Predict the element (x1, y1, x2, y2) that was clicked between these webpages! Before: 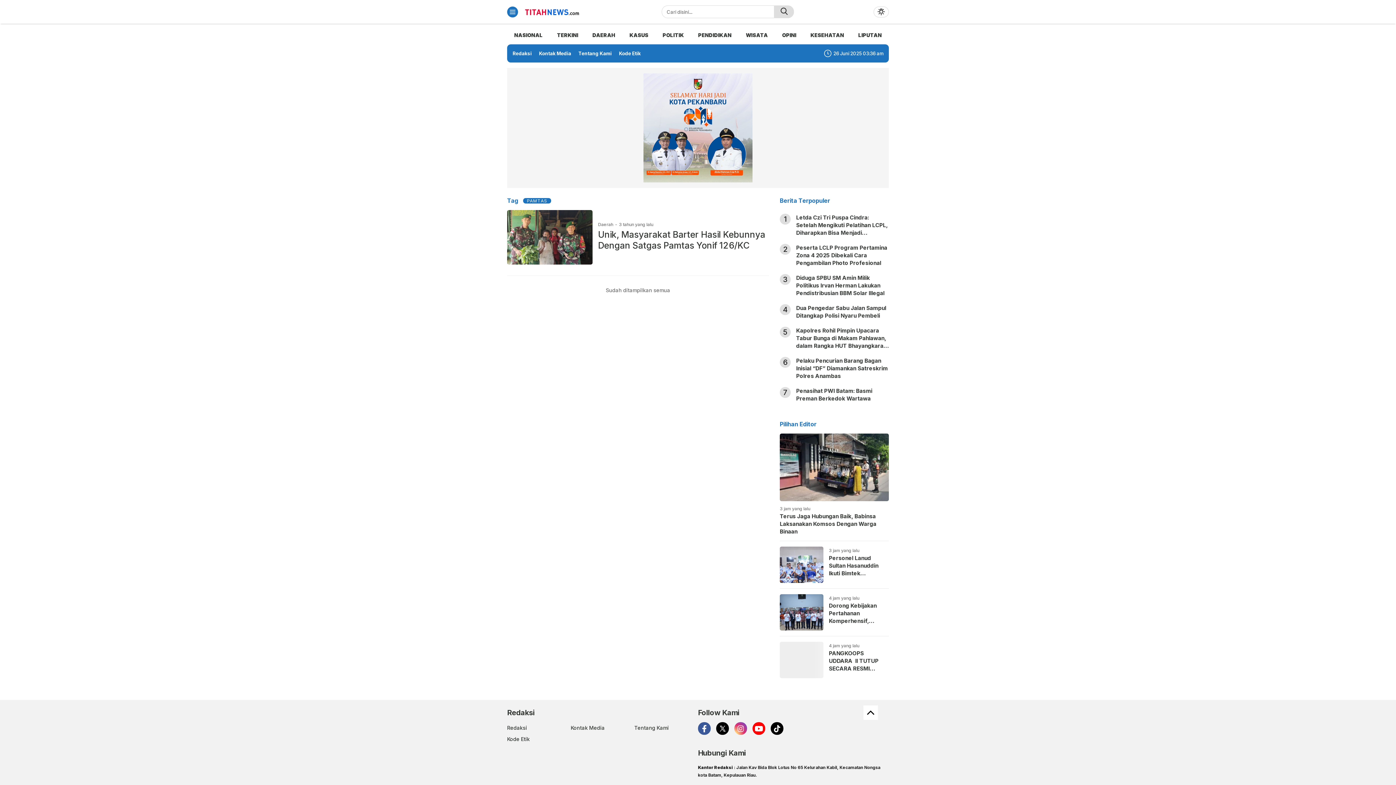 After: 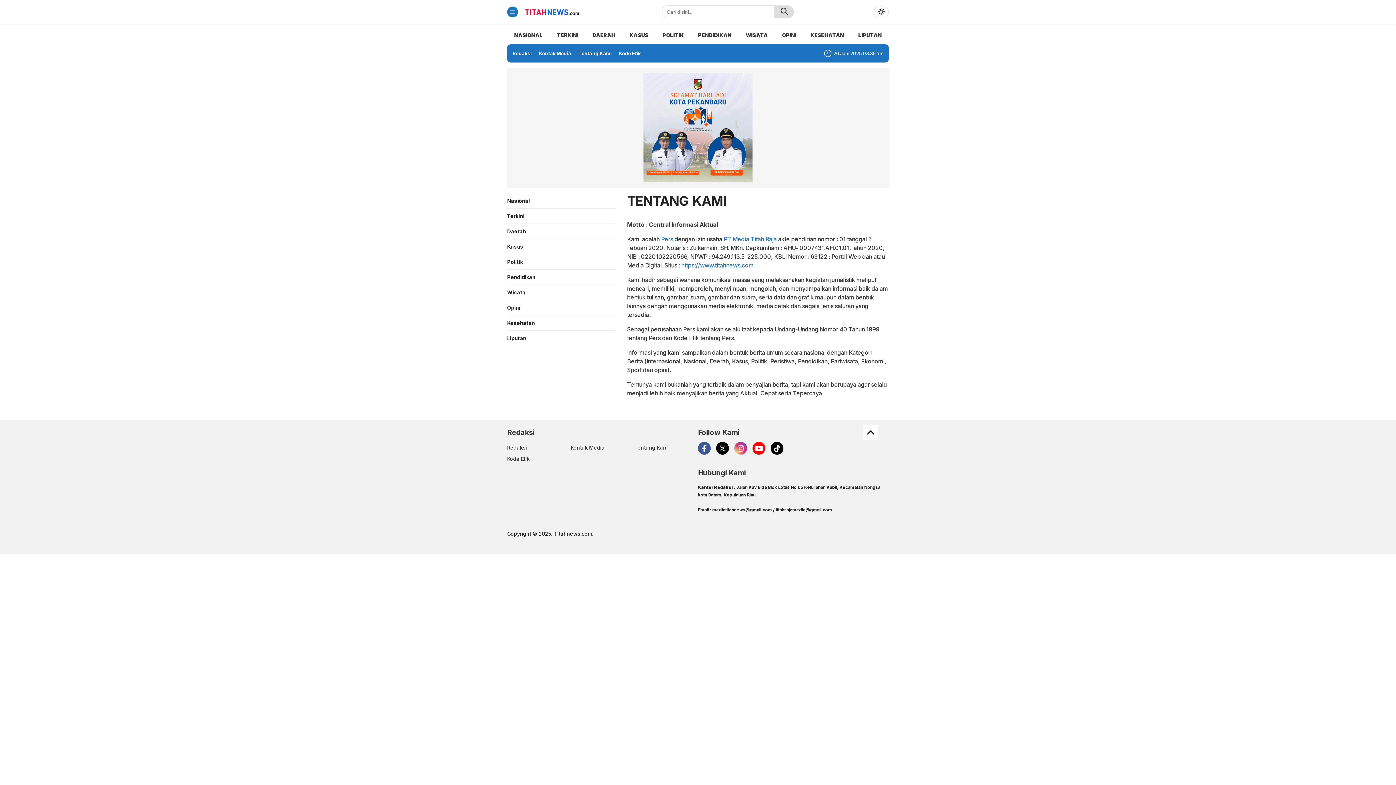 Action: bbox: (576, 48, 613, 58) label: Tentang Kami